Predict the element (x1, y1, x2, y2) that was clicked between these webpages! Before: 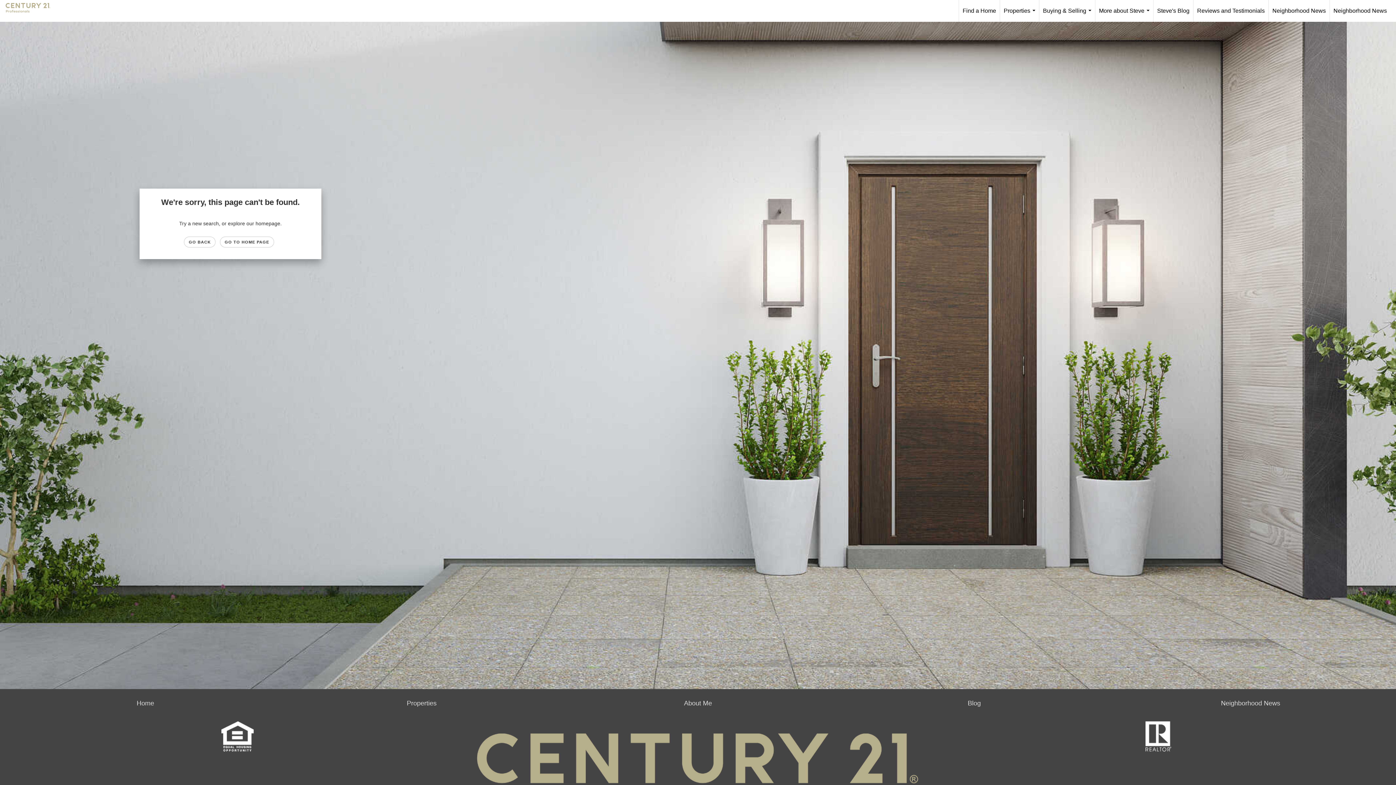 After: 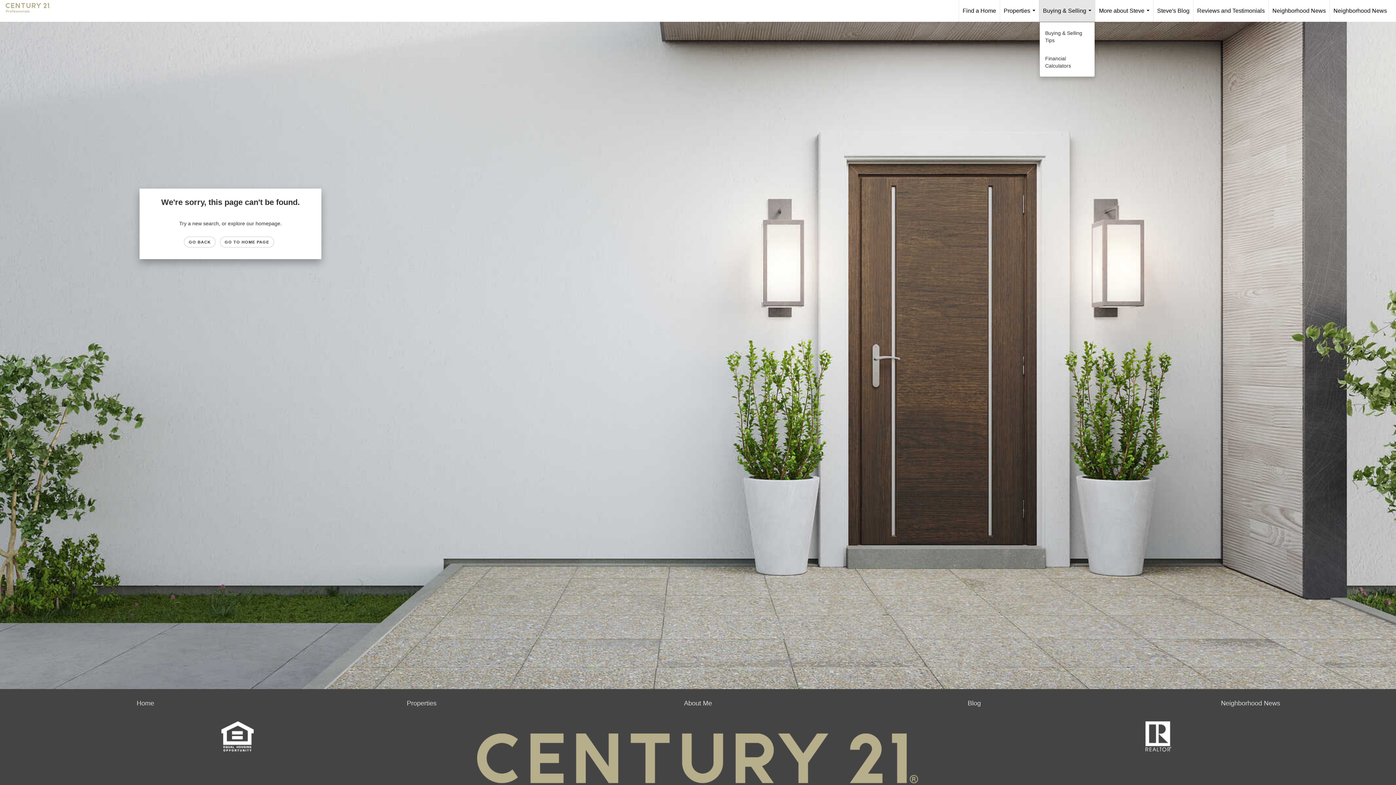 Action: bbox: (1039, 0, 1095, 21) label: Buying & Selling...